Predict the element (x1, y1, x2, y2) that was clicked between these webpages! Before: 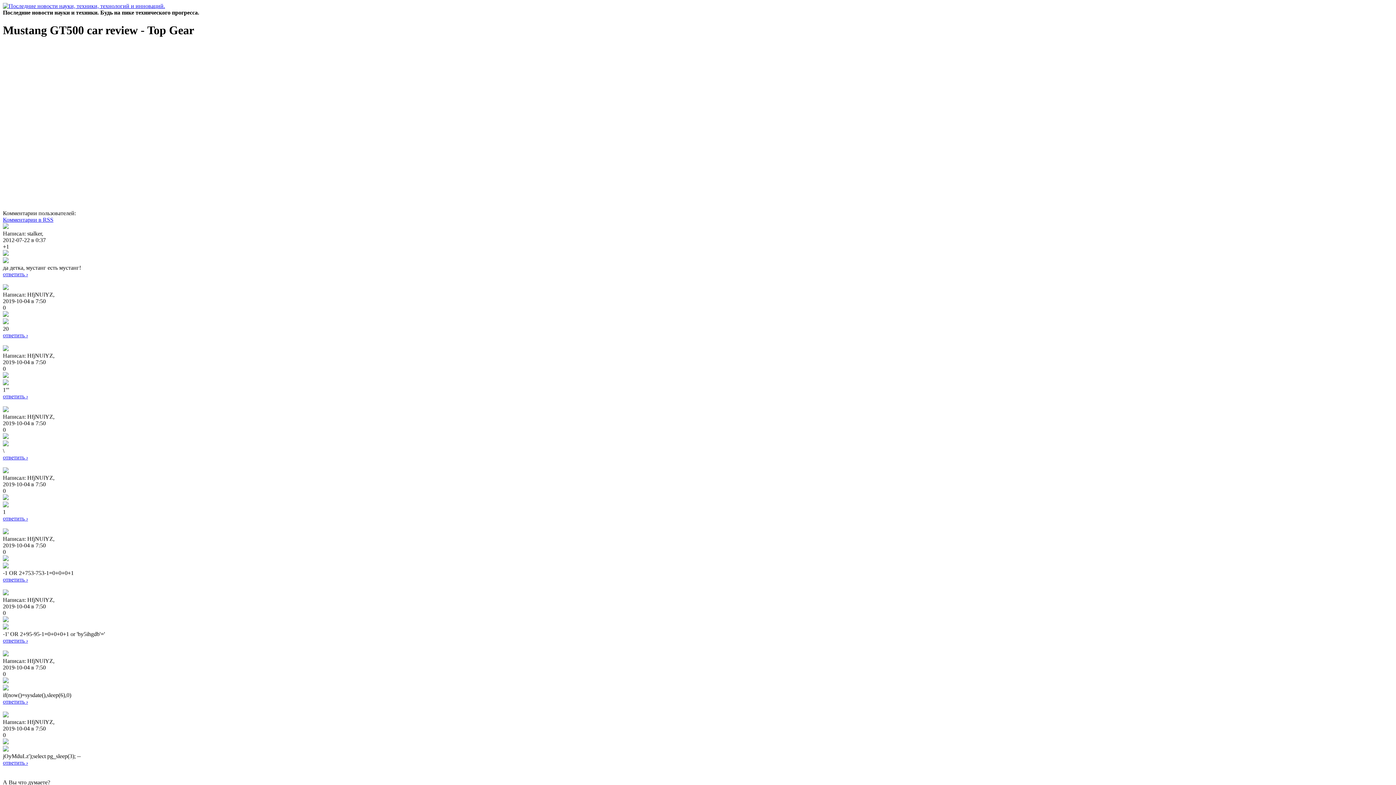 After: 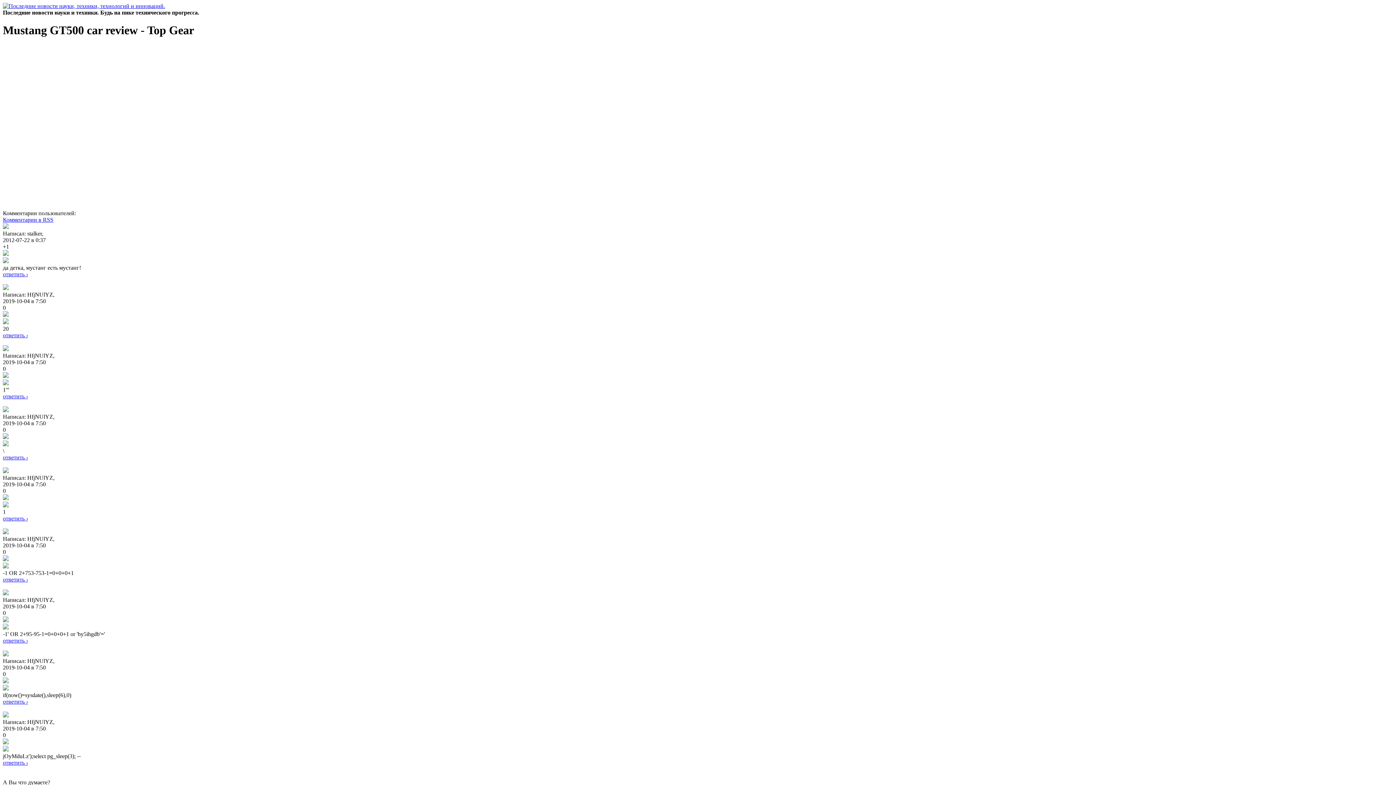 Action: label: ответить › bbox: (2, 759, 28, 766)